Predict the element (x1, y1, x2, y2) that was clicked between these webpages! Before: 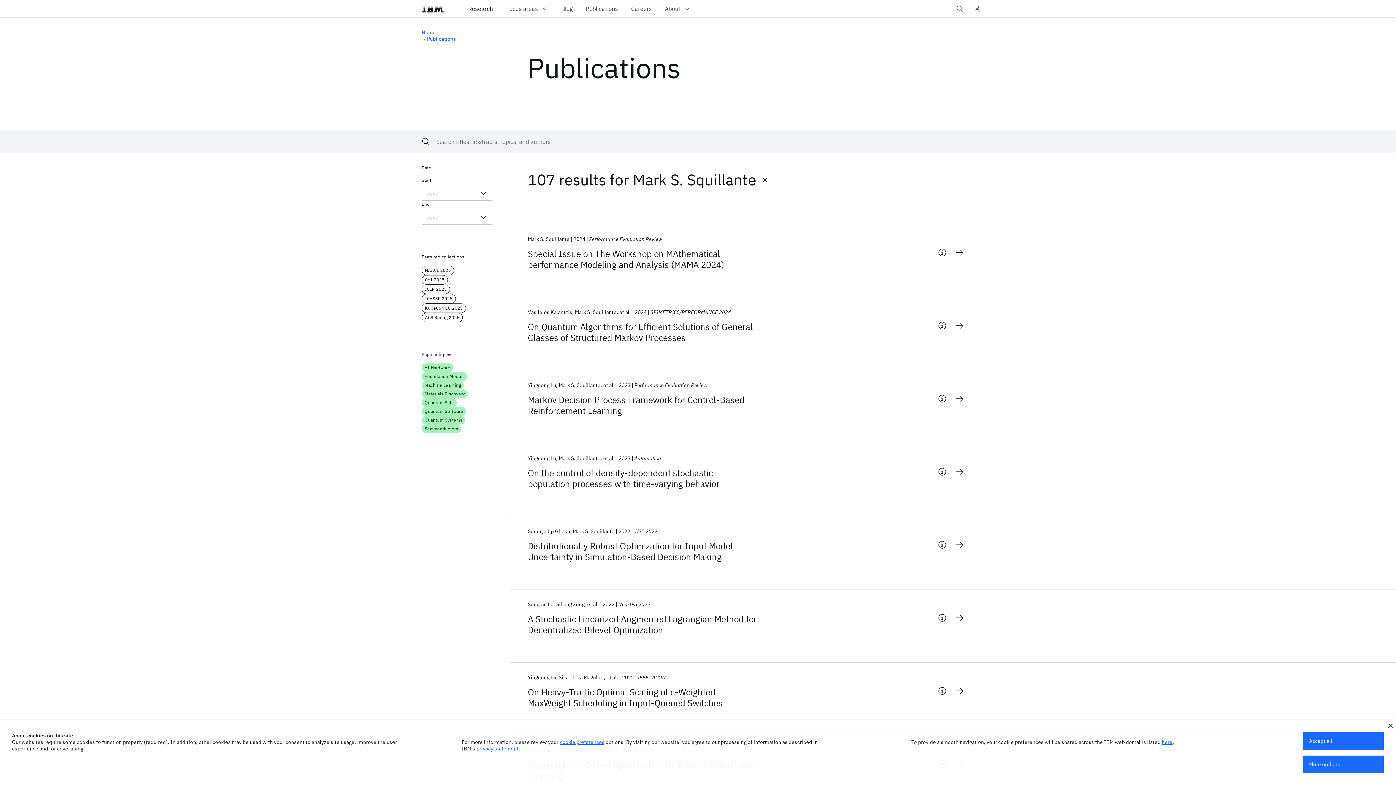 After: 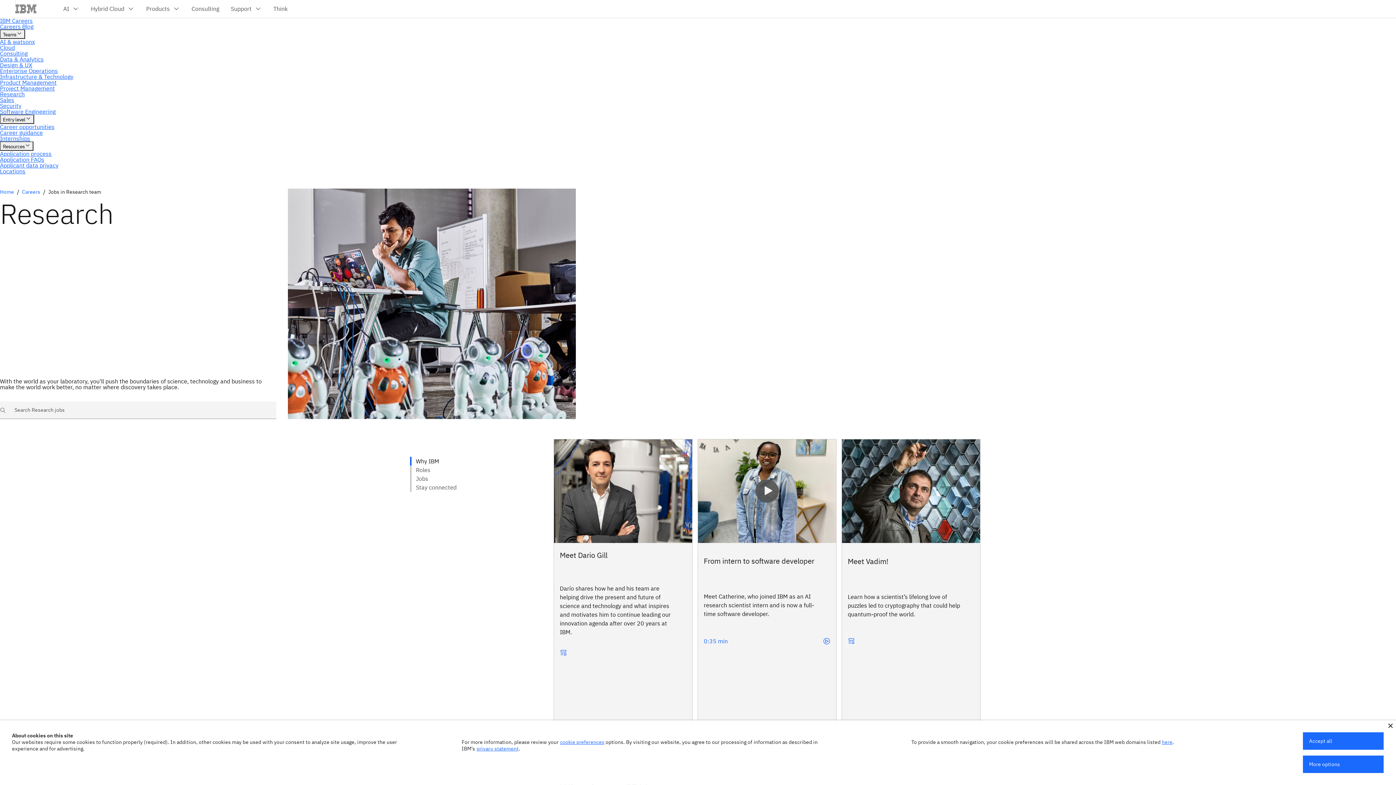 Action: bbox: (624, 0, 658, 17) label: Careers